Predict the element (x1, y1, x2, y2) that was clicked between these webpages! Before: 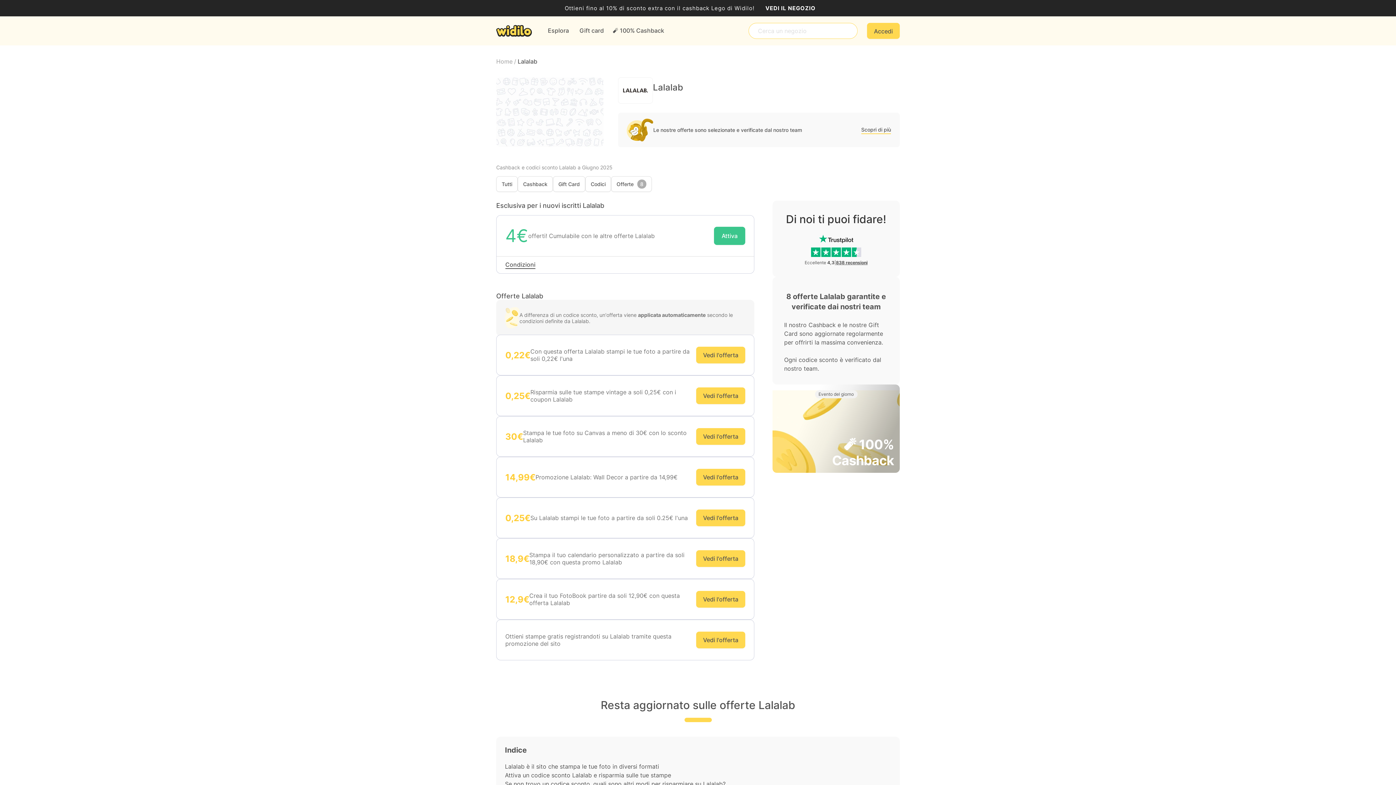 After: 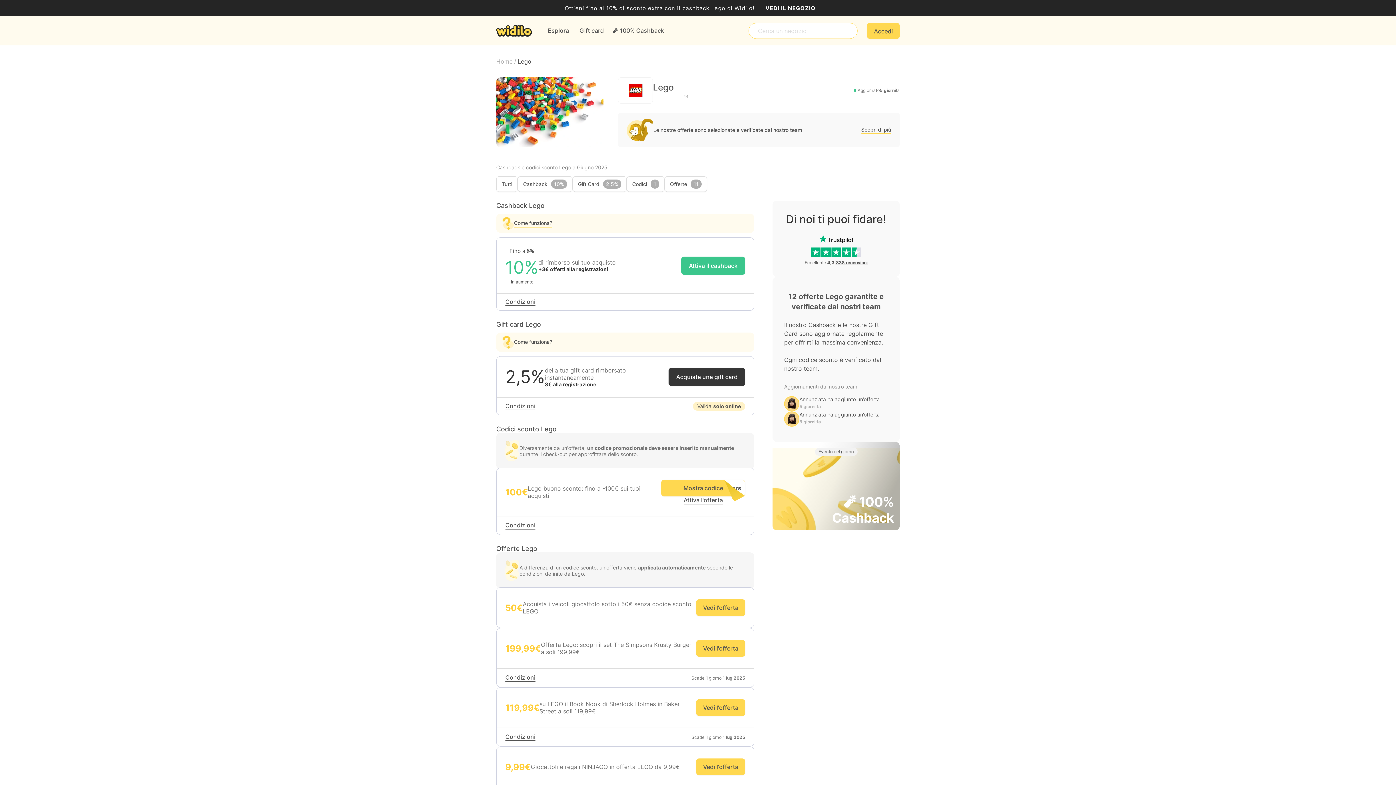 Action: bbox: (0, 0, 1396, 16) label: Ottieni fino al 10% di sconto extra con il cashback Lego di Widilo!
VEDI IL NEGOZIO